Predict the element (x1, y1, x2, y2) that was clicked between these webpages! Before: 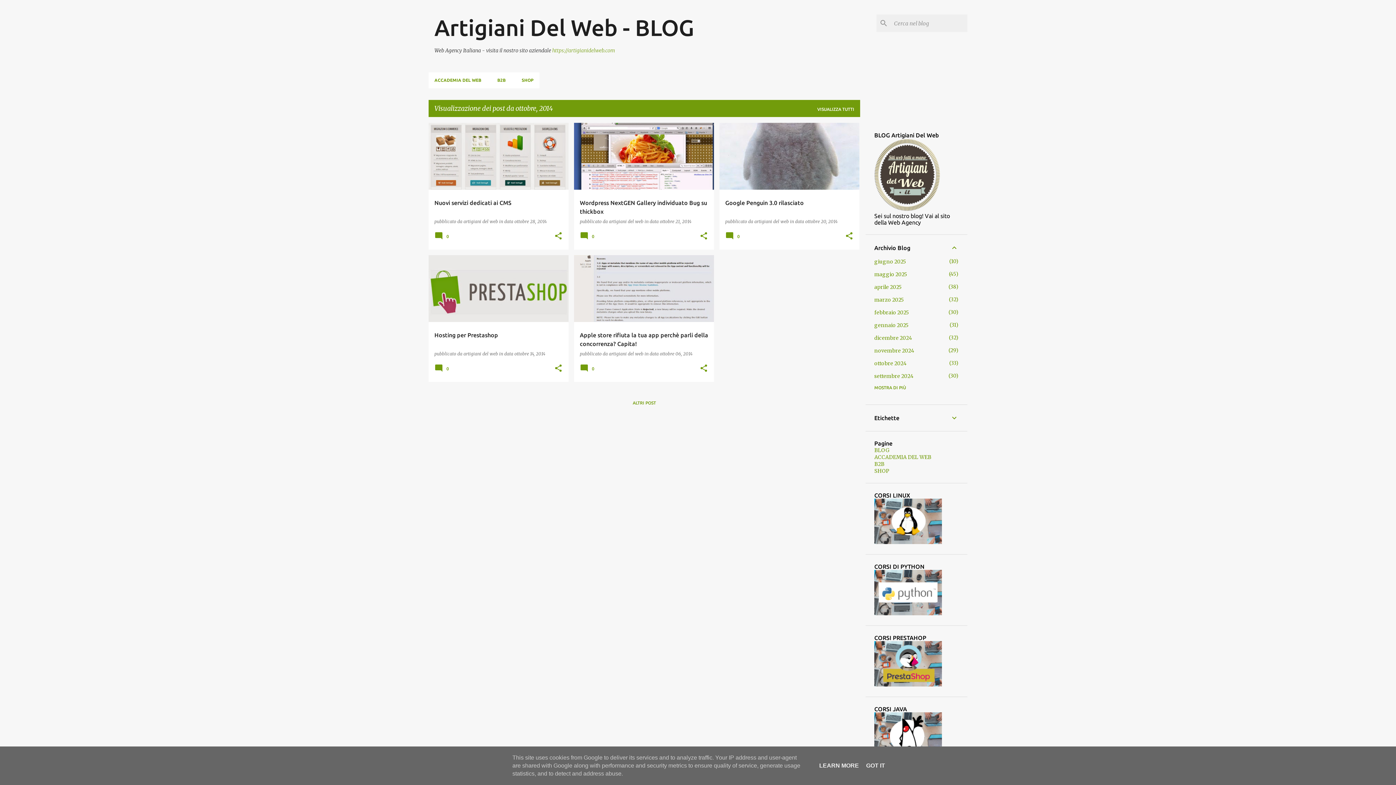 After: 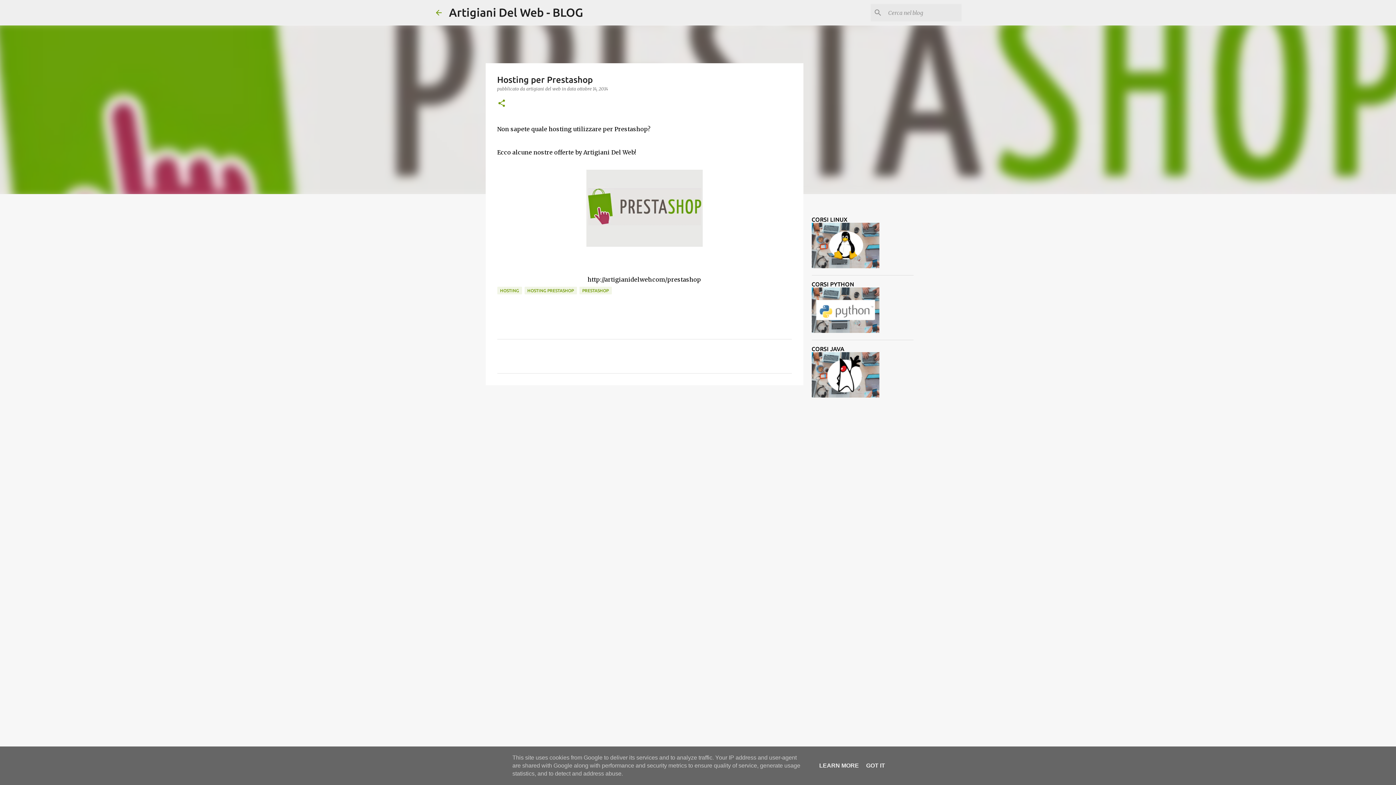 Action: bbox: (514, 351, 545, 356) label: ottobre 14, 2014